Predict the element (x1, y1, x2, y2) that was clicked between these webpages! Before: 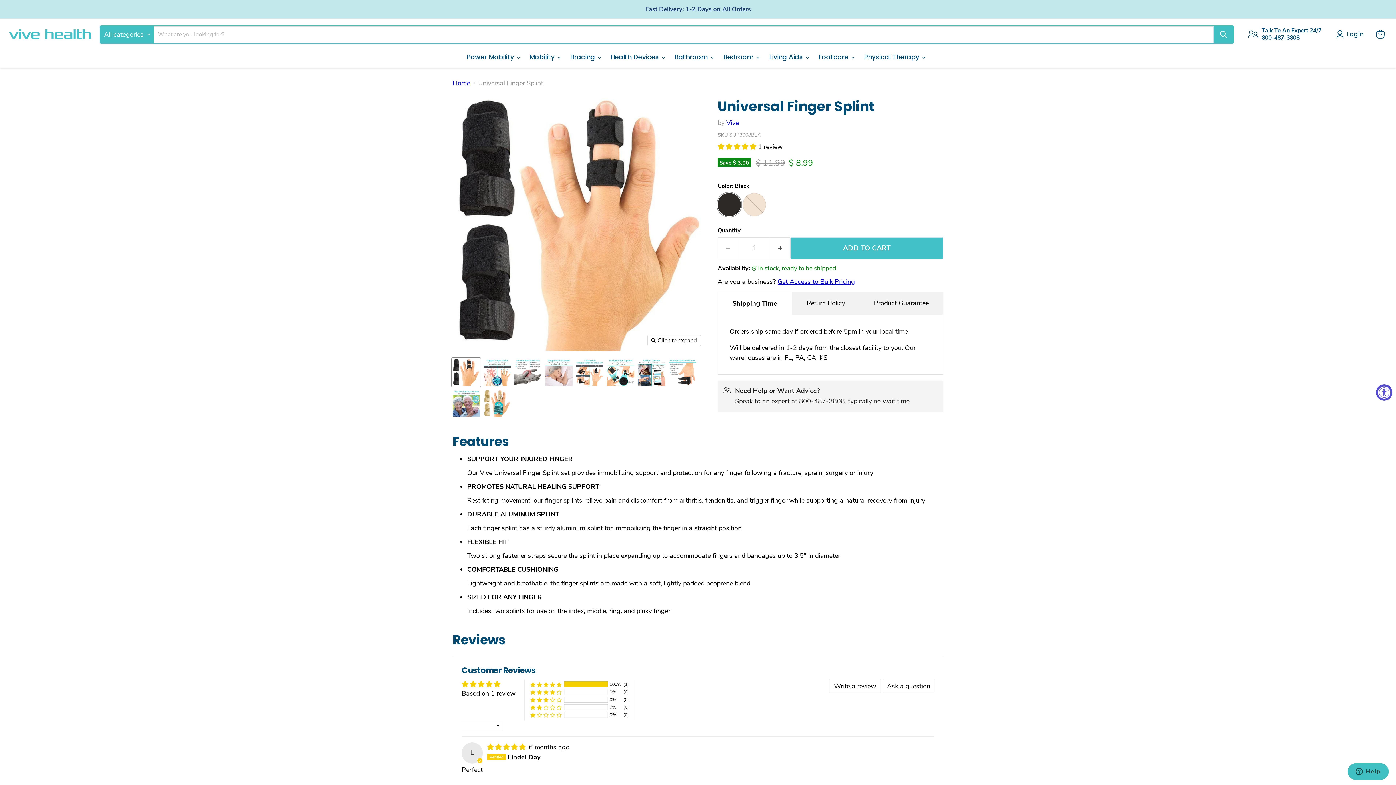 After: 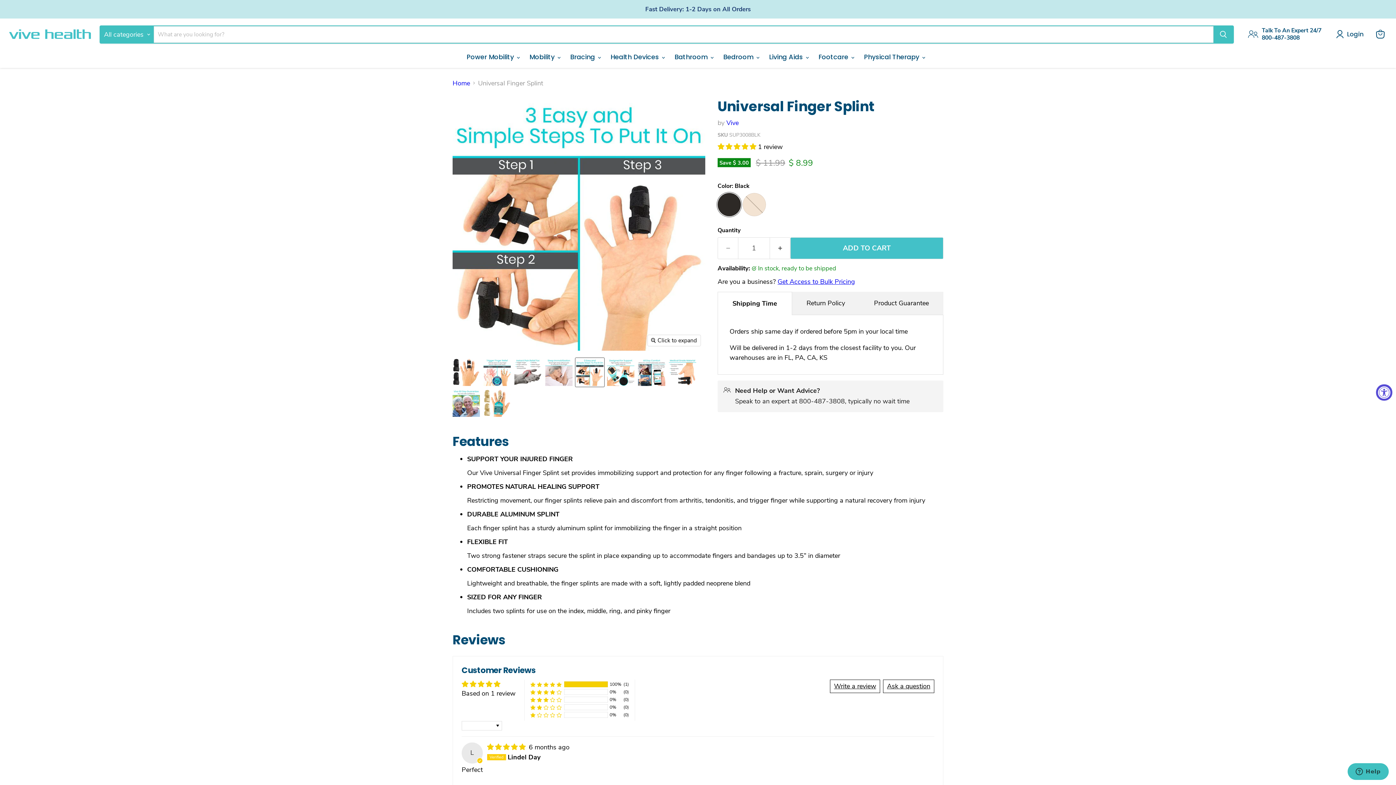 Action: label: 3 simple steps to put on  thumbnail bbox: (575, 358, 604, 386)